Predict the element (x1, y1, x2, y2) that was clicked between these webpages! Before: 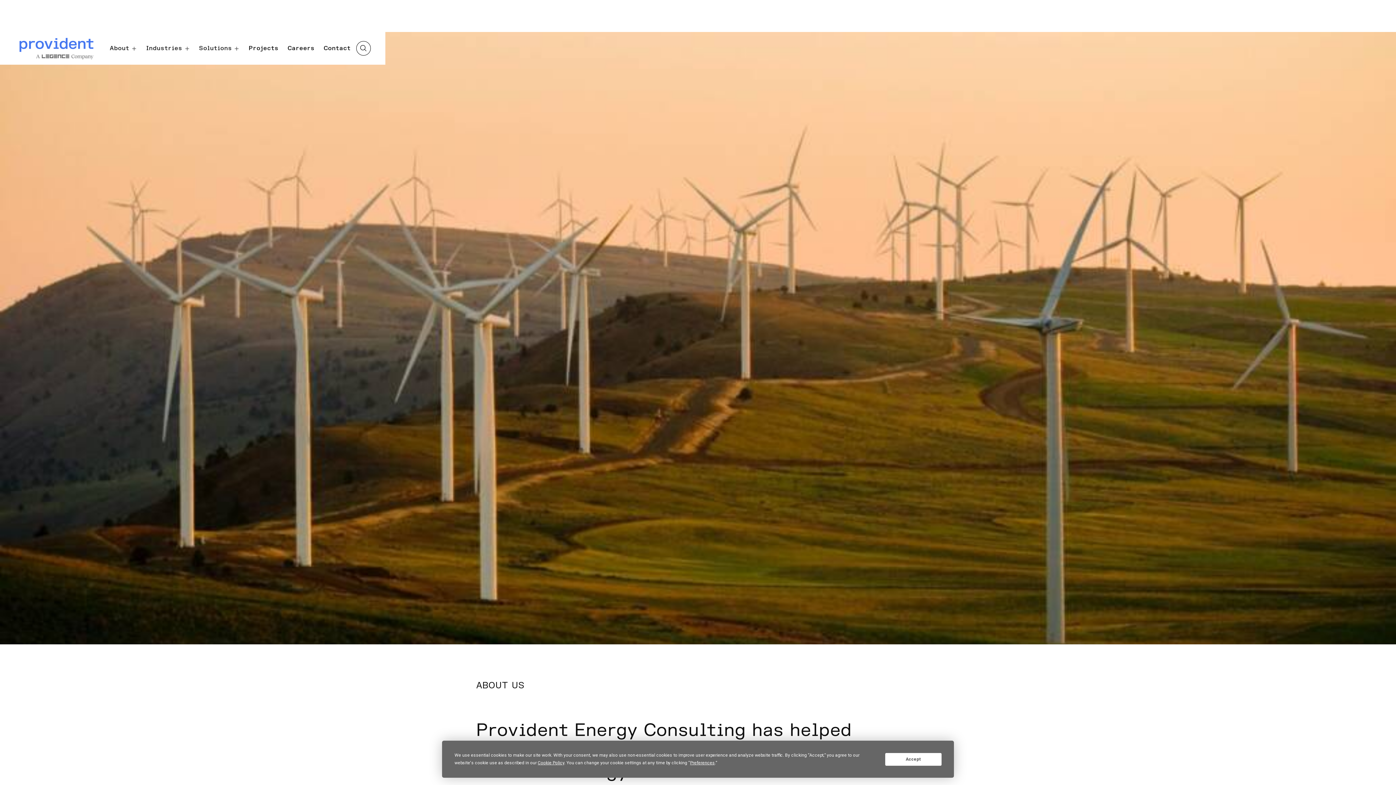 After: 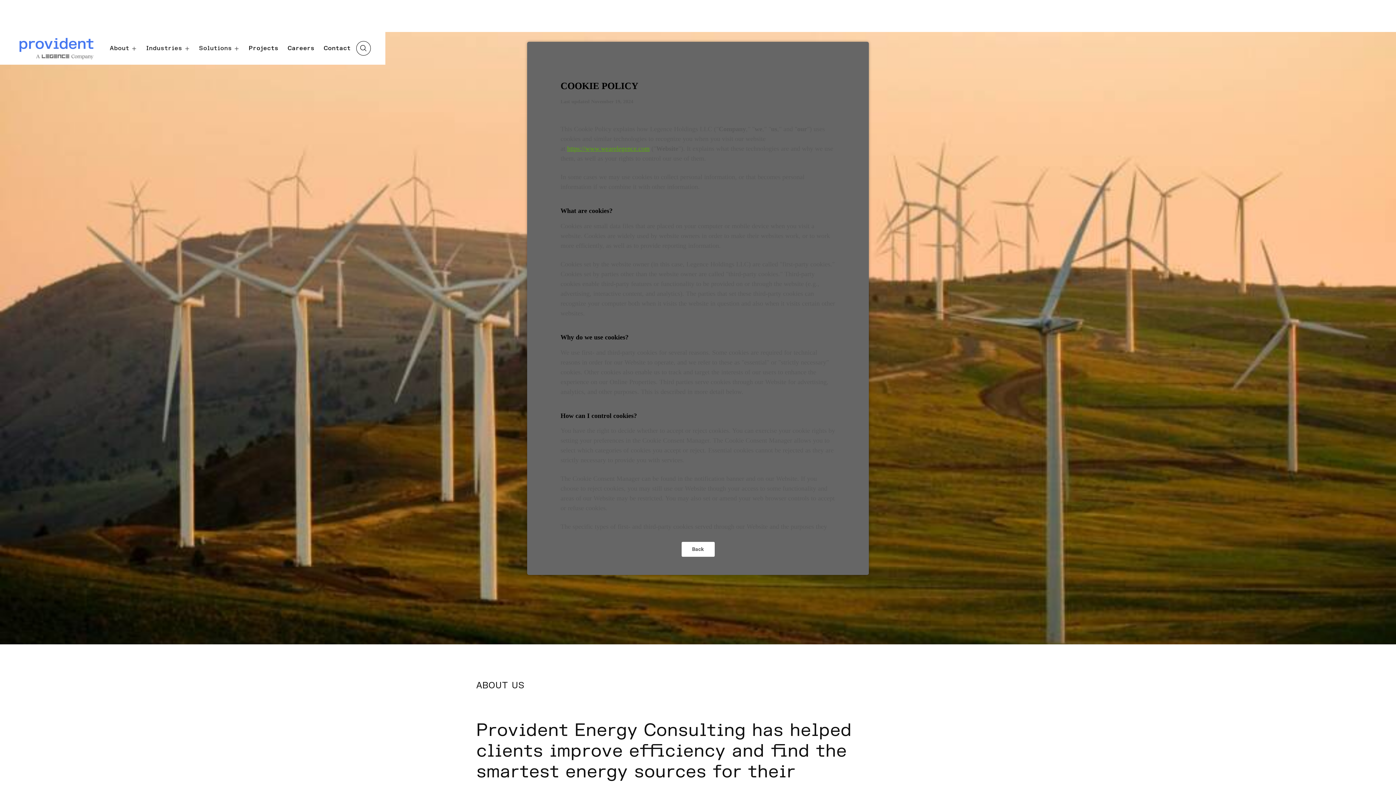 Action: bbox: (537, 760, 564, 765) label: Cookie Policy